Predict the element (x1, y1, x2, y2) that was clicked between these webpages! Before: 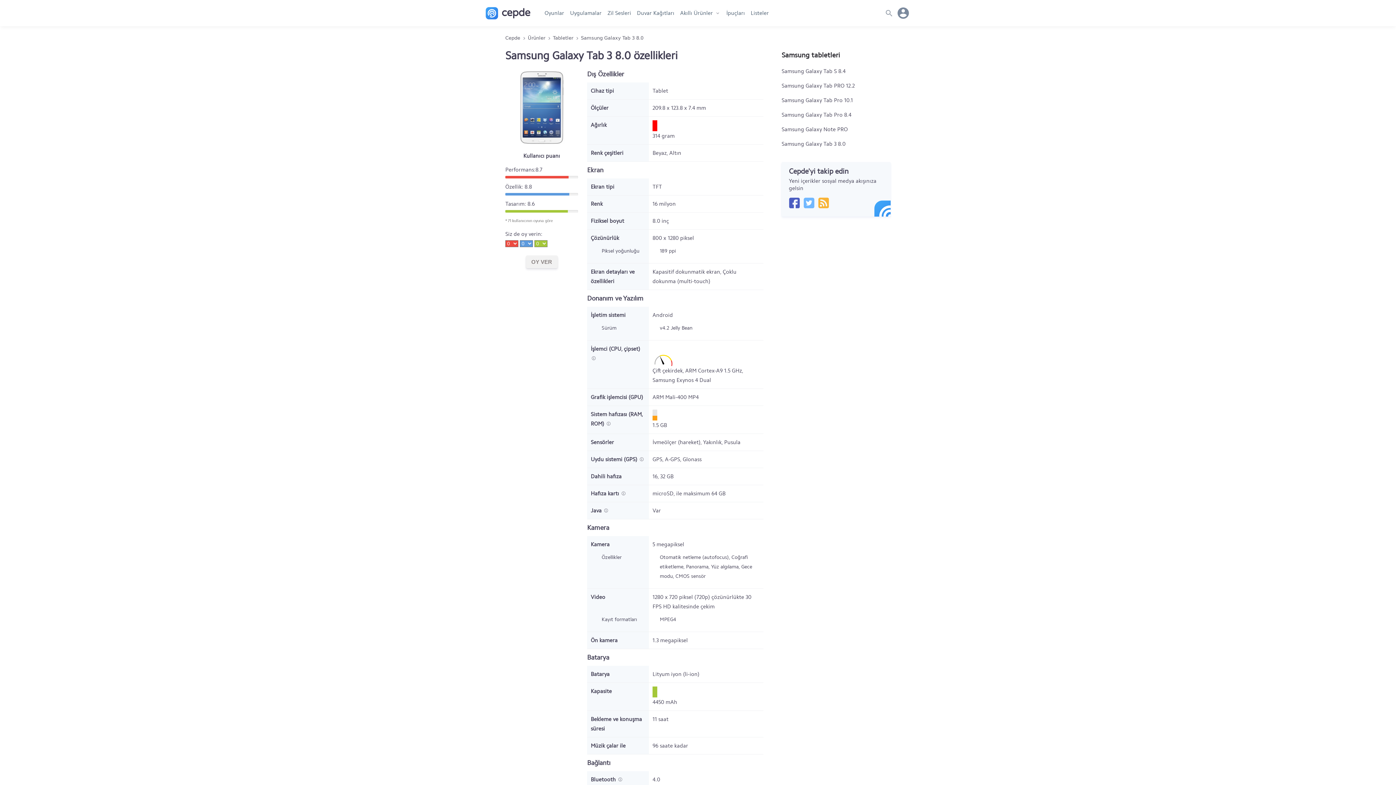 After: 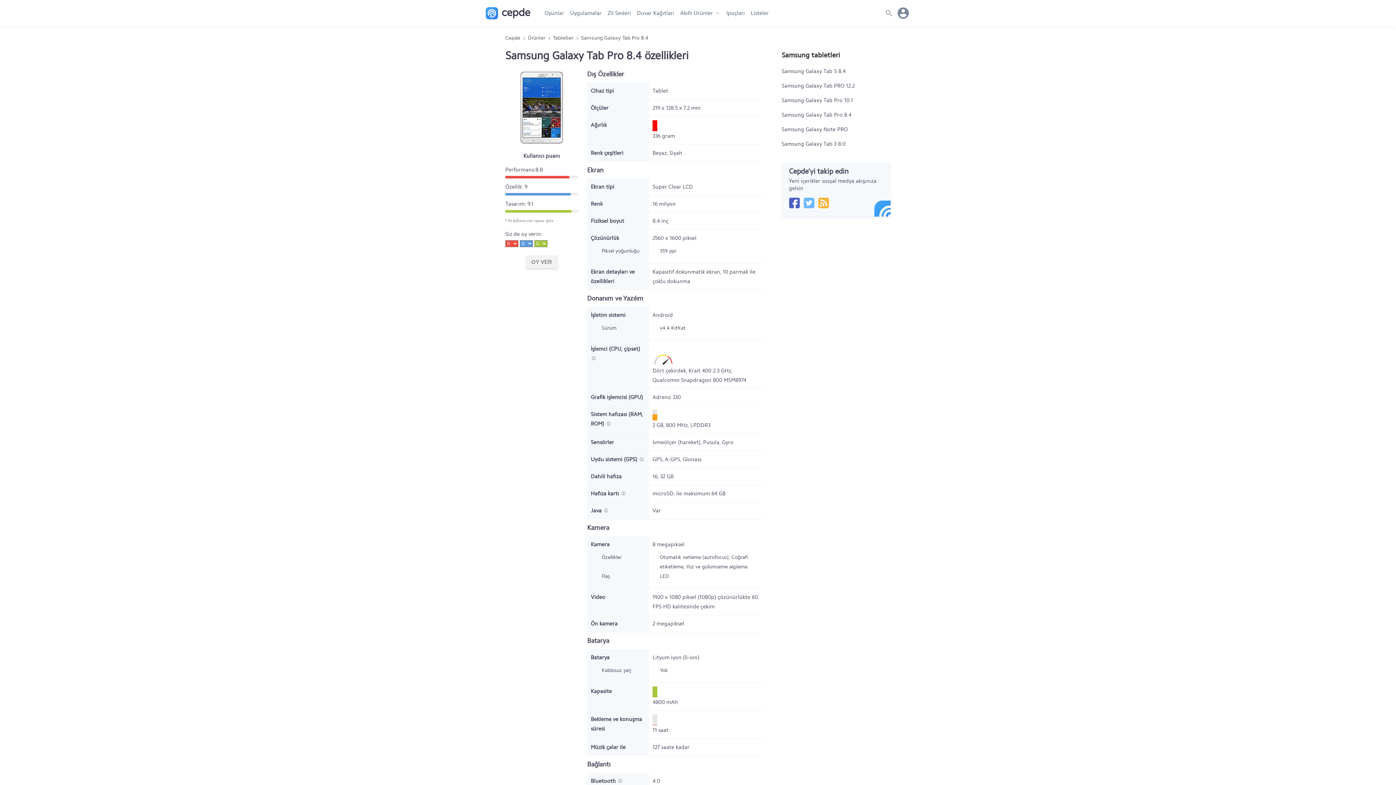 Action: bbox: (781, 111, 851, 118) label: Samsung Galaxy Tab Pro 8.4